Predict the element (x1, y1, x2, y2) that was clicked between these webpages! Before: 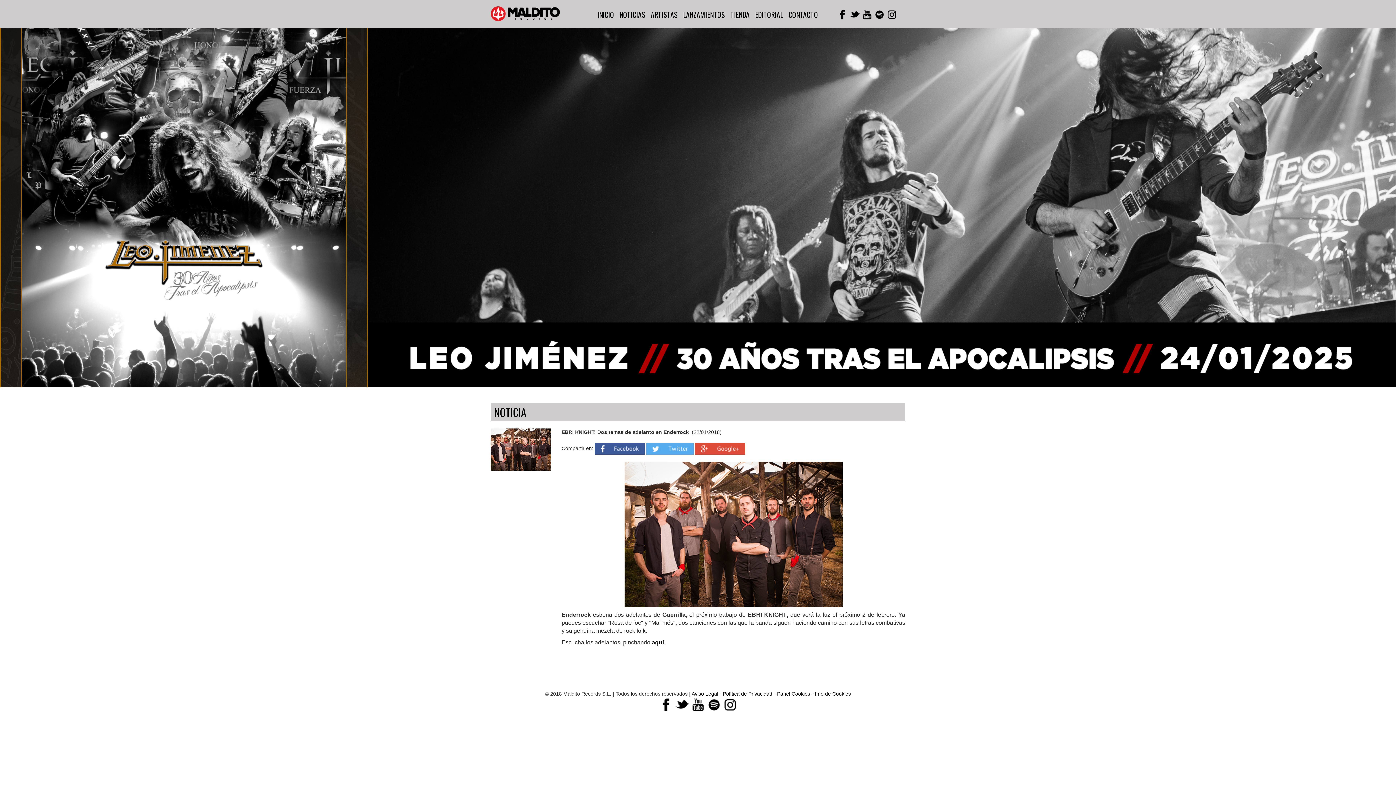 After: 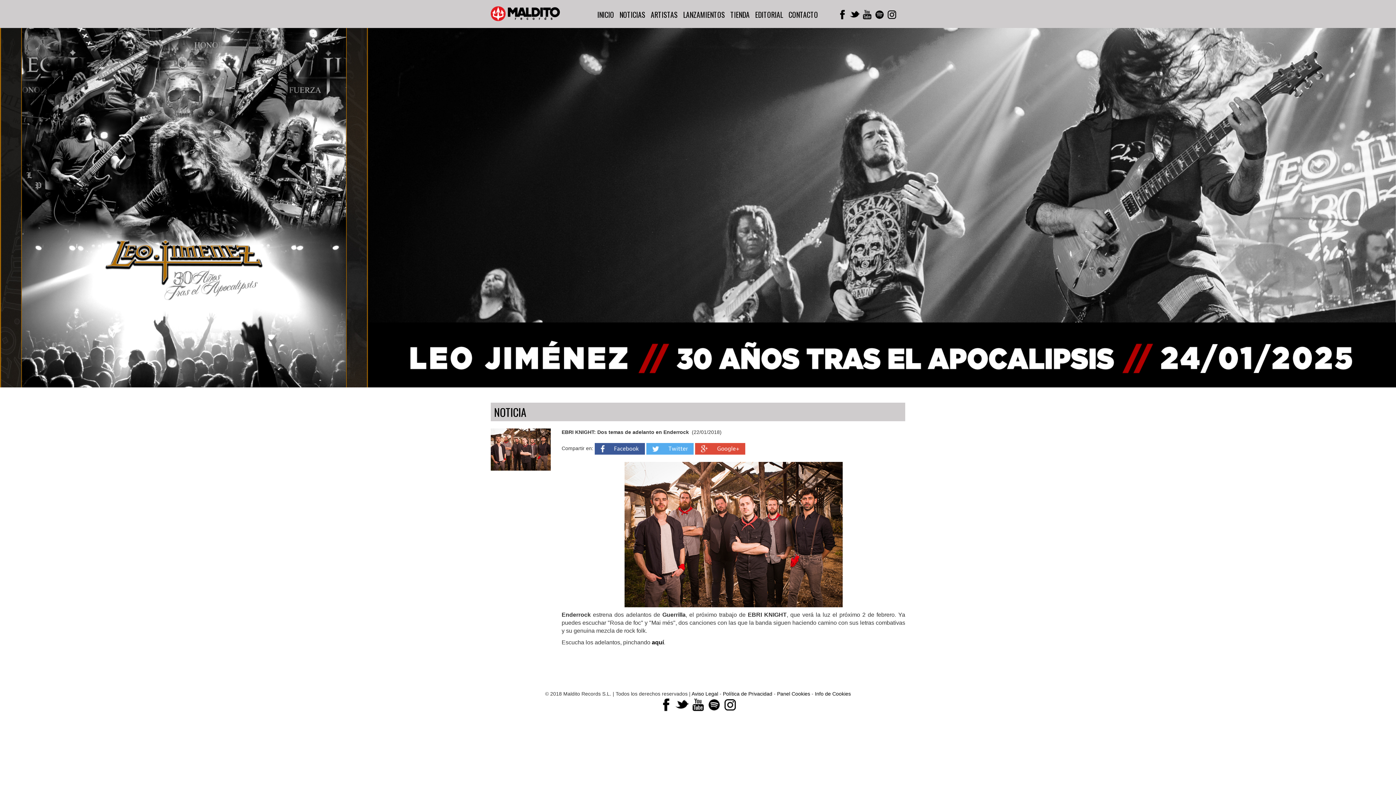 Action: bbox: (695, 445, 745, 451)